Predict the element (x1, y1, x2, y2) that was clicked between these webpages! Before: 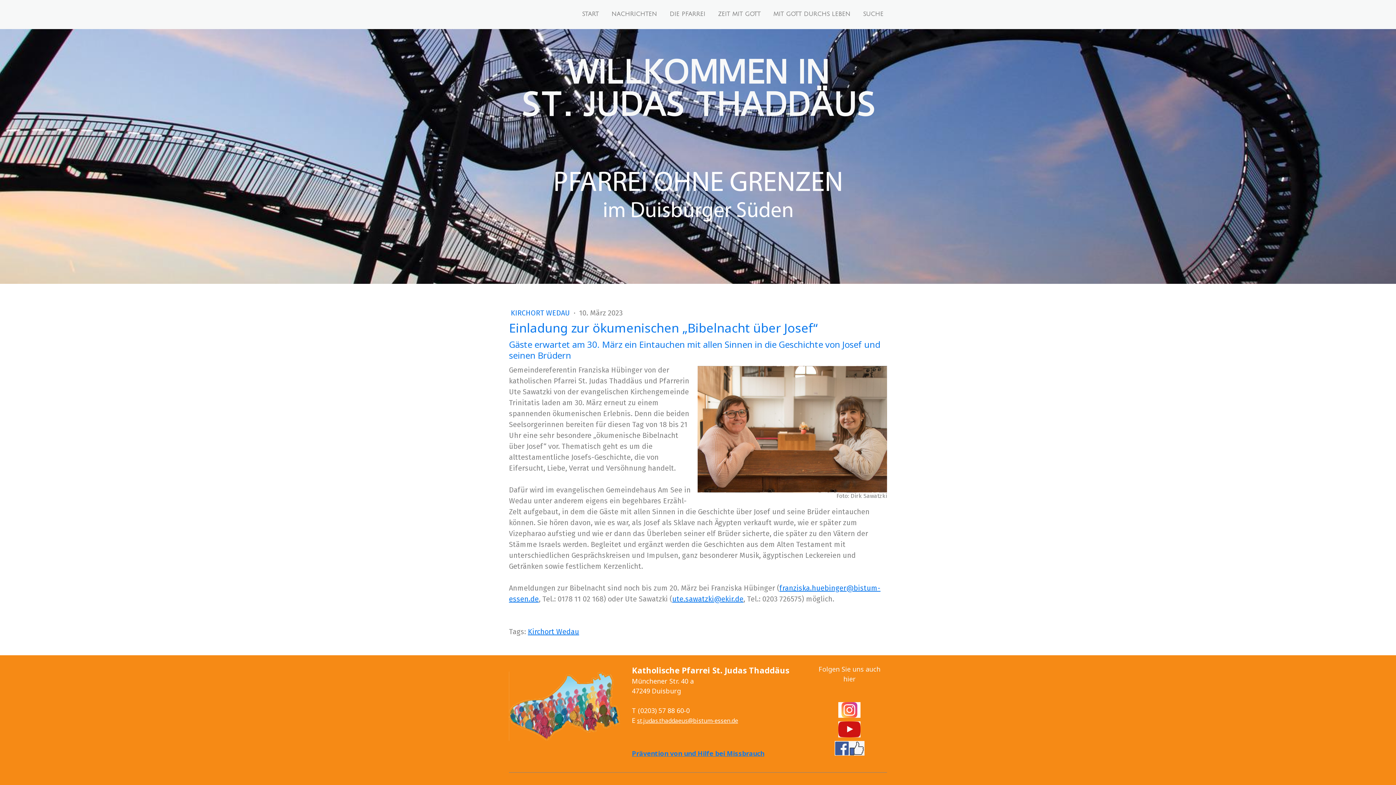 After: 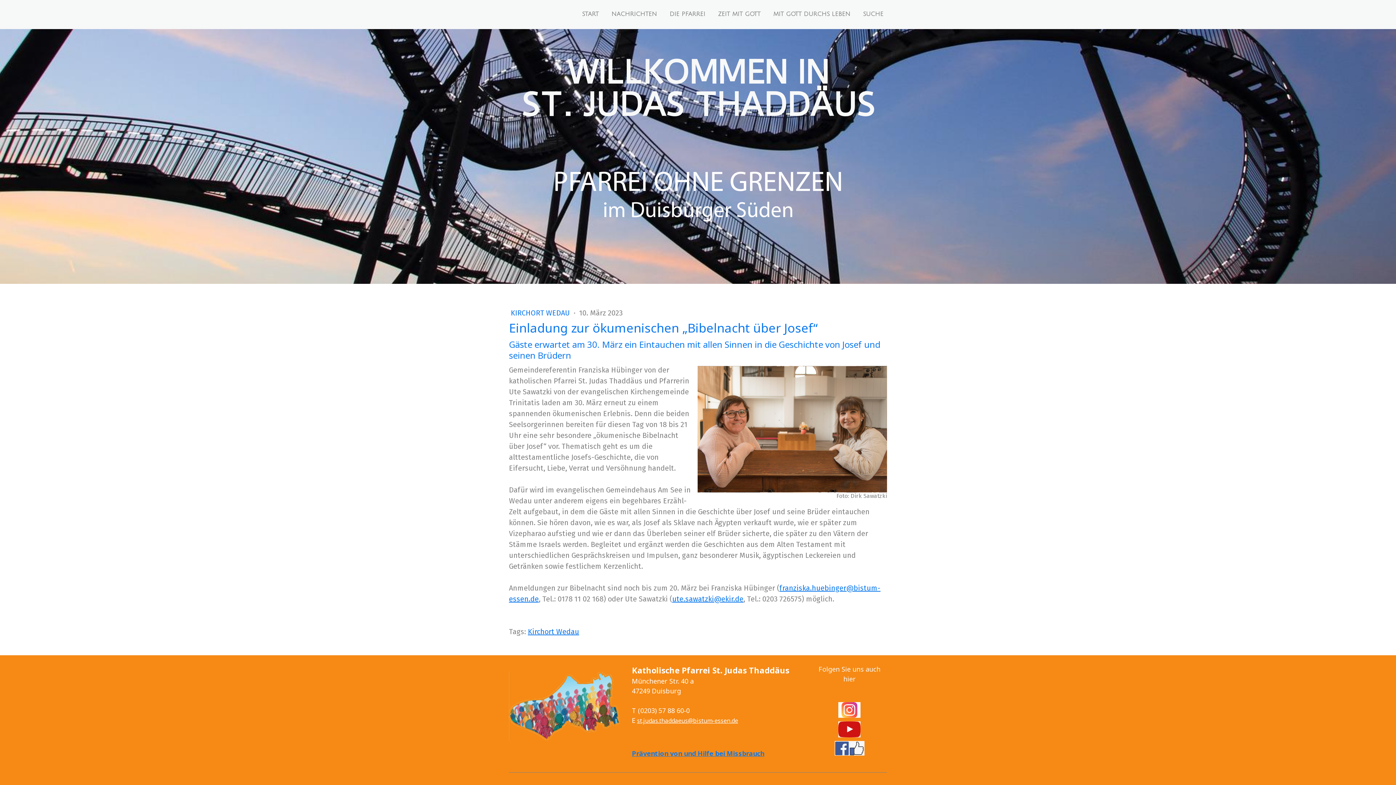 Action: label: st.judas.thaddaeus@bistum-essen.de bbox: (637, 717, 738, 725)